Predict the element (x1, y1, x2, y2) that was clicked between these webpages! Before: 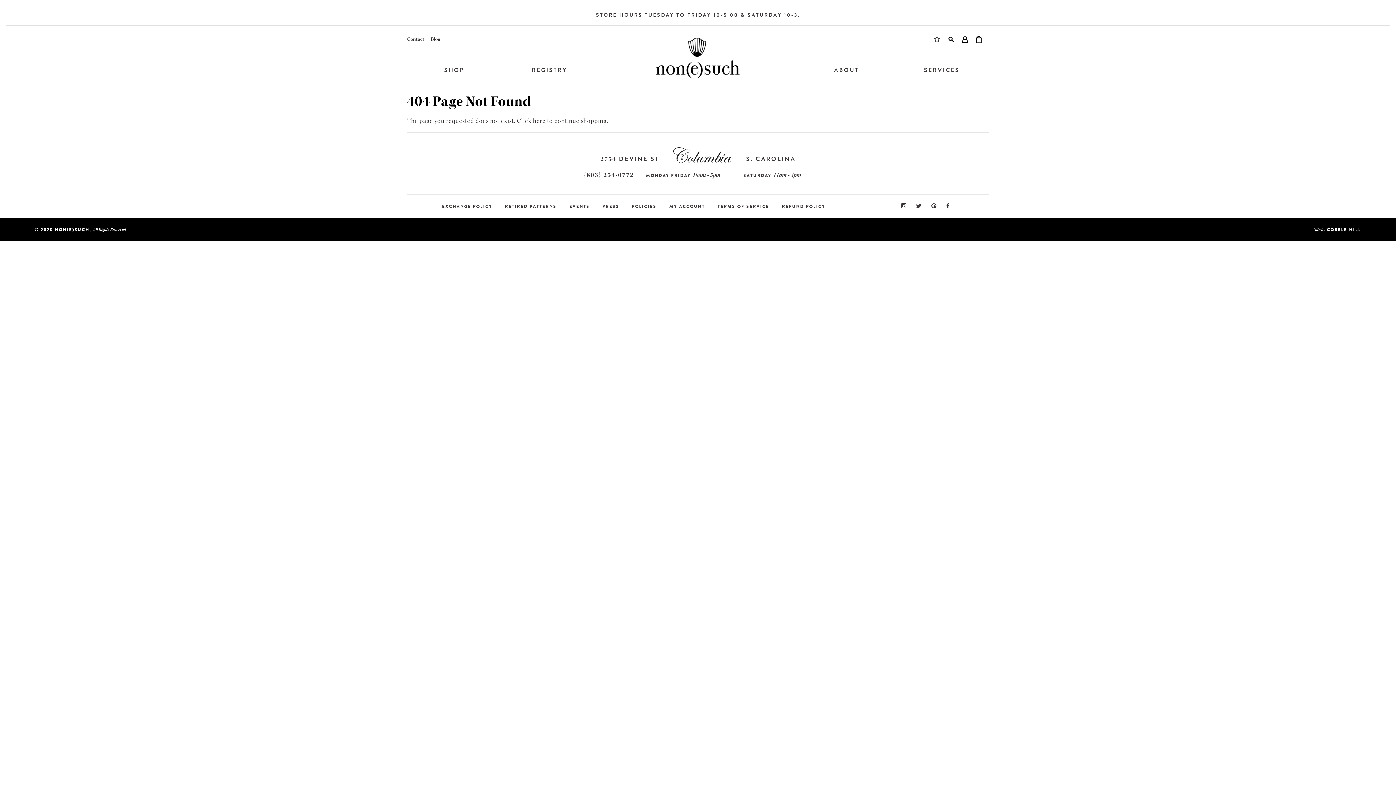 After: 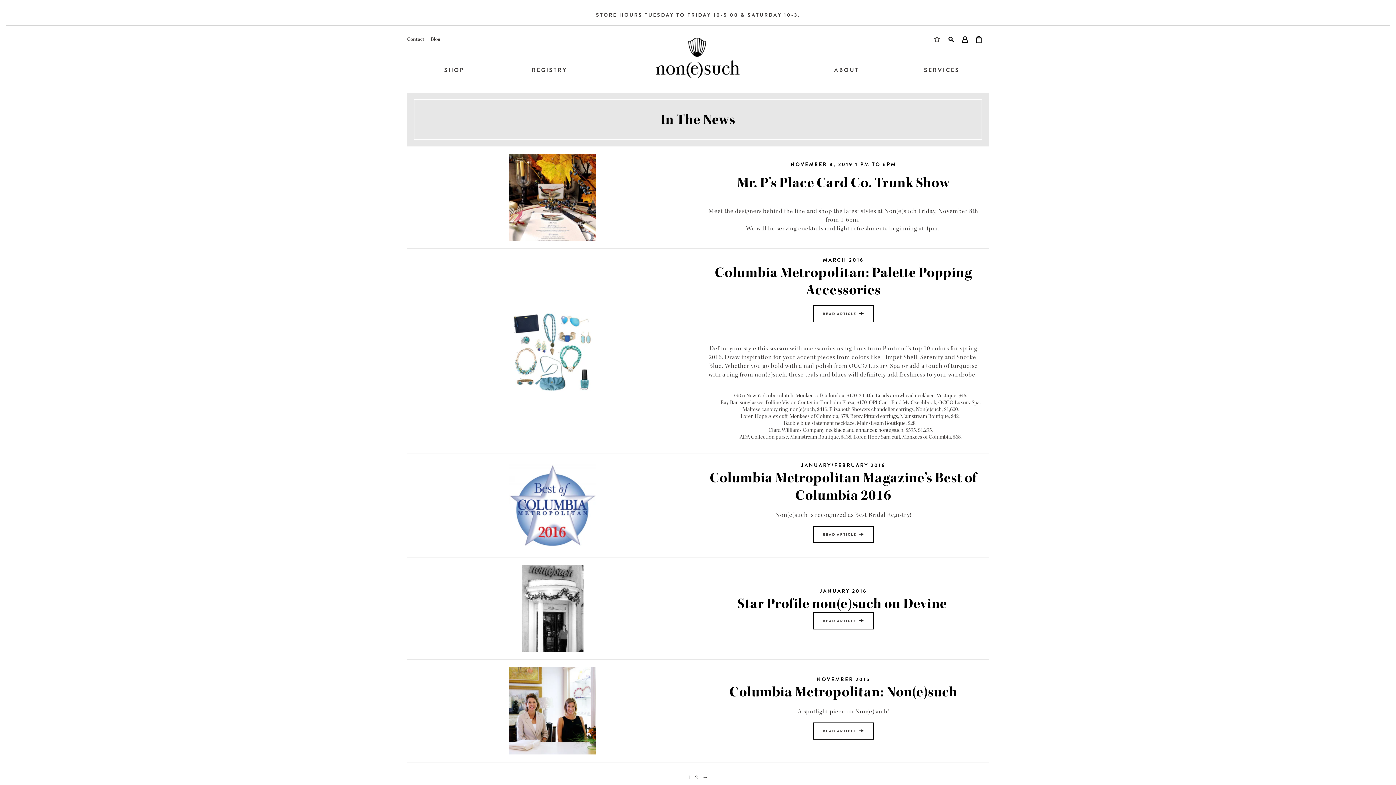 Action: label: PRESS bbox: (602, 203, 619, 209)